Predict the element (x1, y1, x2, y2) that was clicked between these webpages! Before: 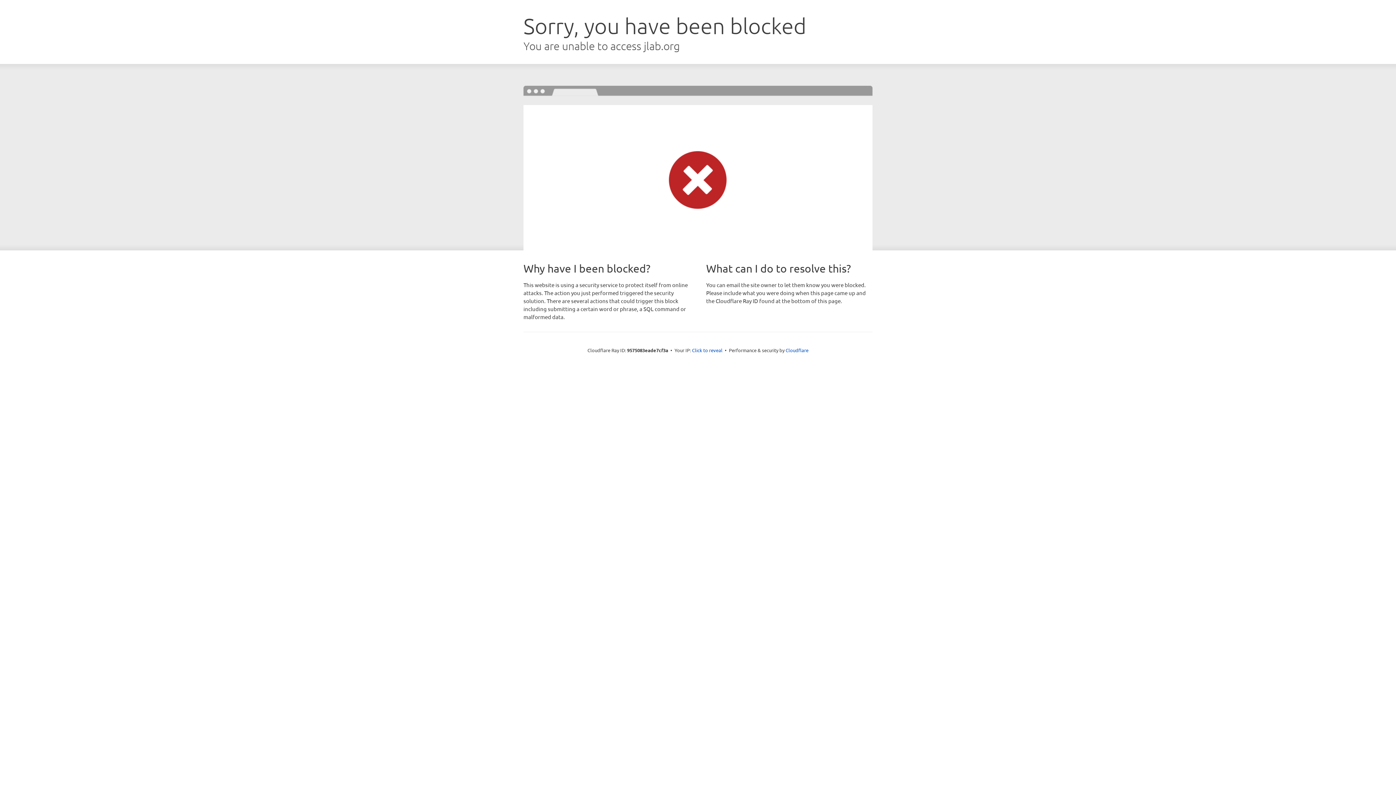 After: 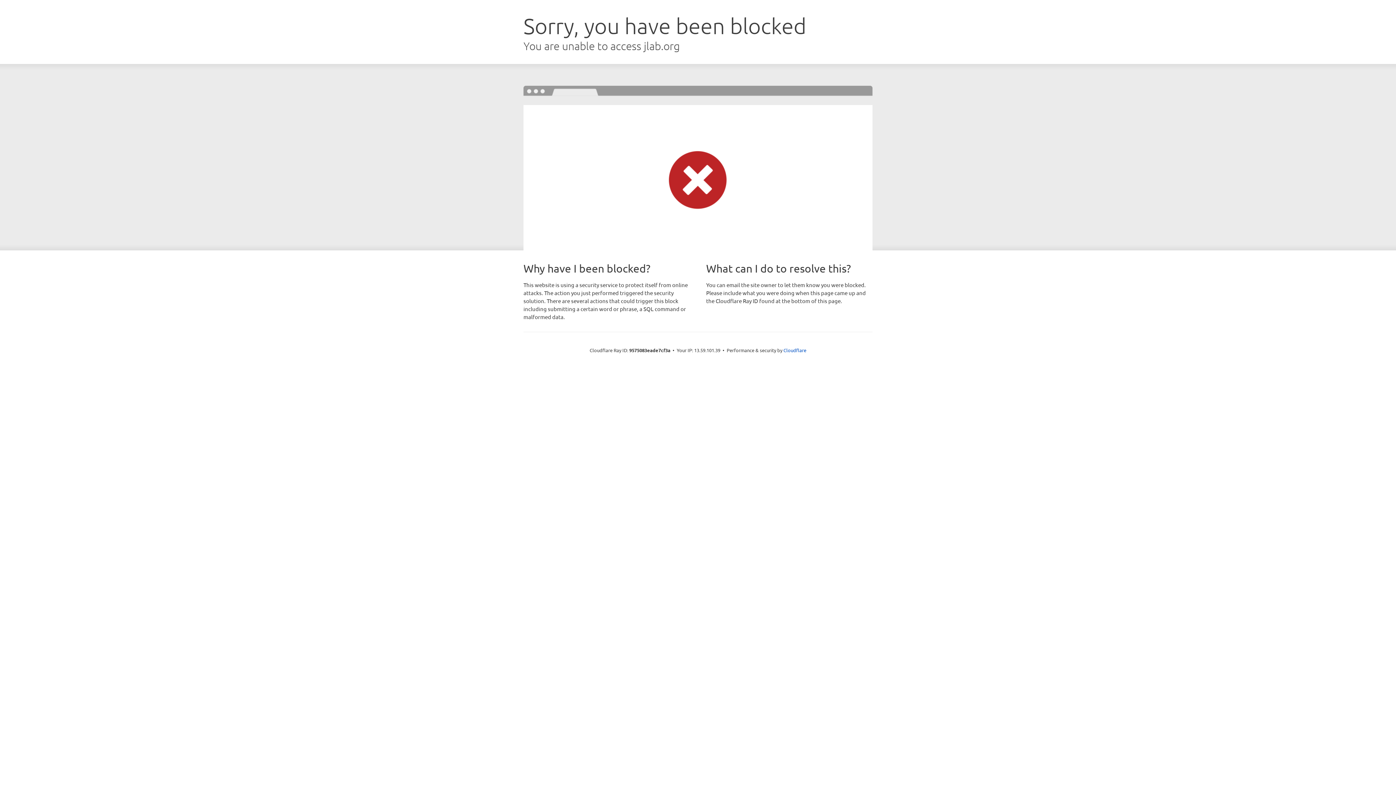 Action: label: Click to reveal bbox: (692, 346, 722, 353)